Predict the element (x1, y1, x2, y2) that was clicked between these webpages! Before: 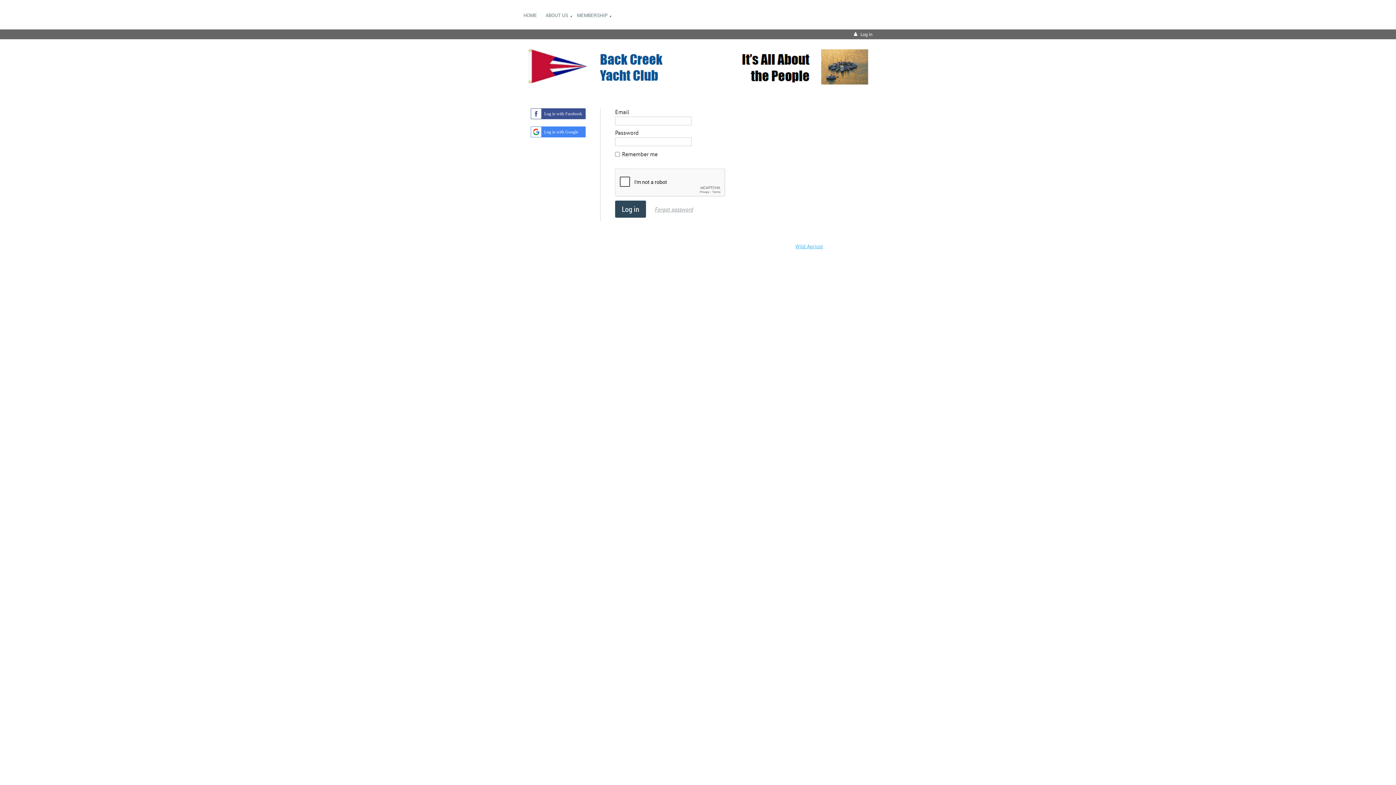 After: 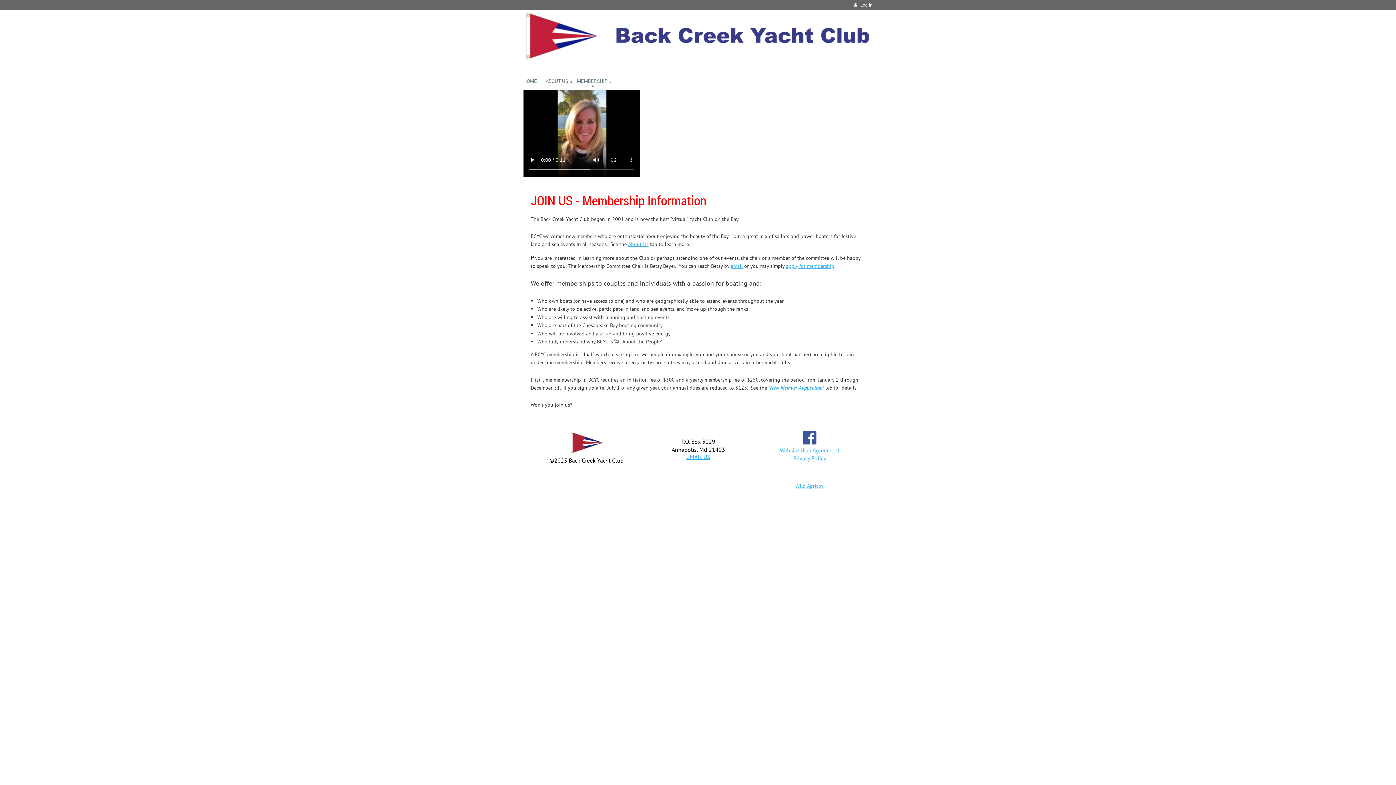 Action: bbox: (577, 0, 616, 22) label: MEMBERSHIP